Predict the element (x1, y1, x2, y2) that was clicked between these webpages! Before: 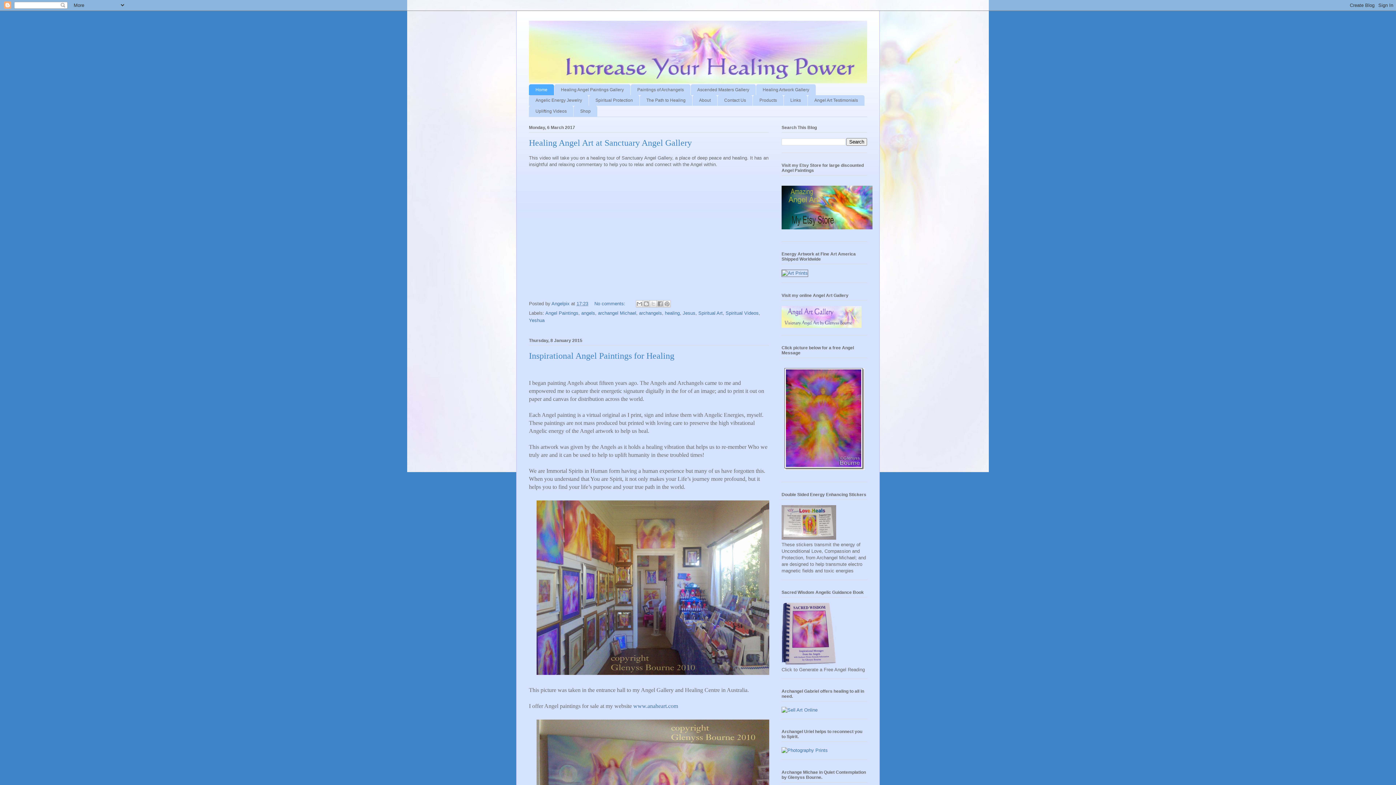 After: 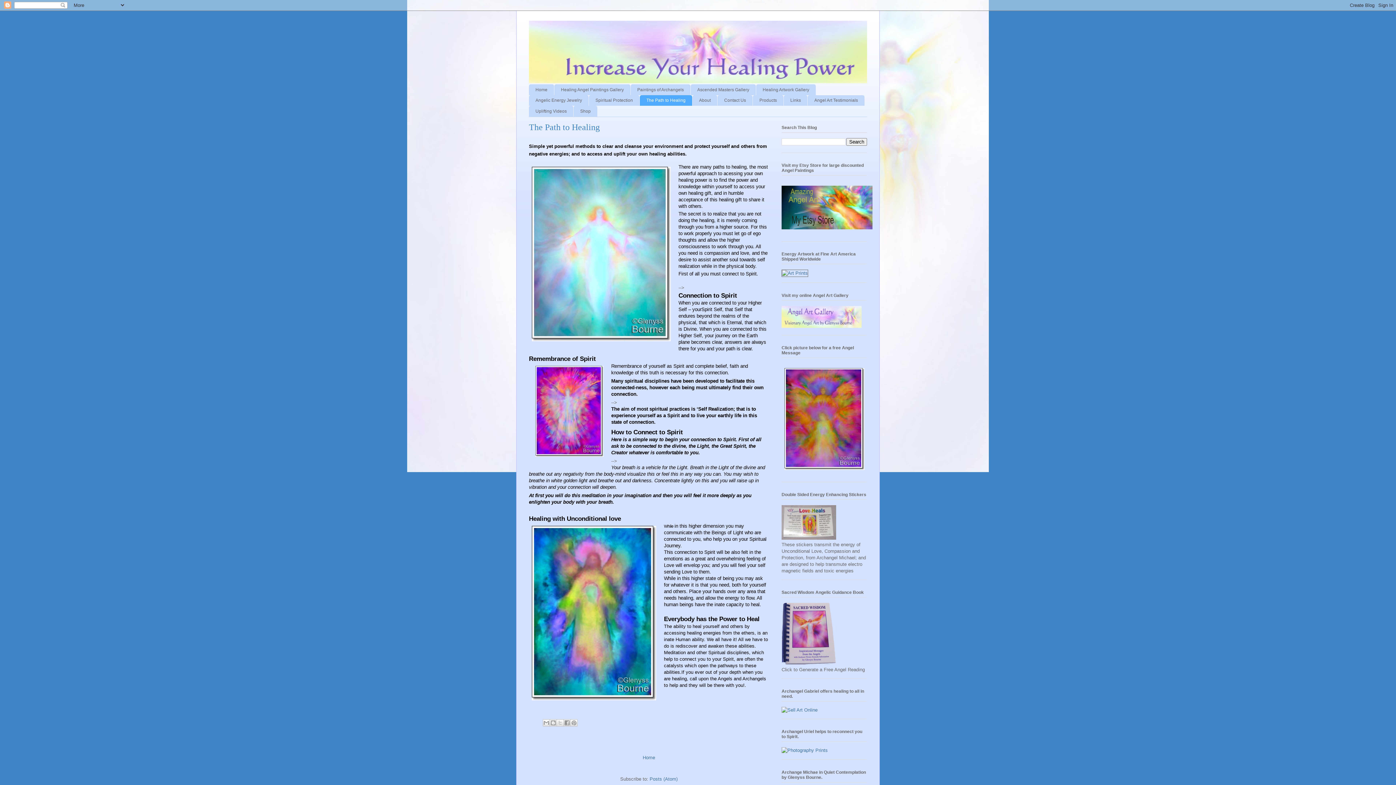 Action: bbox: (640, 95, 692, 105) label: The Path to Healing